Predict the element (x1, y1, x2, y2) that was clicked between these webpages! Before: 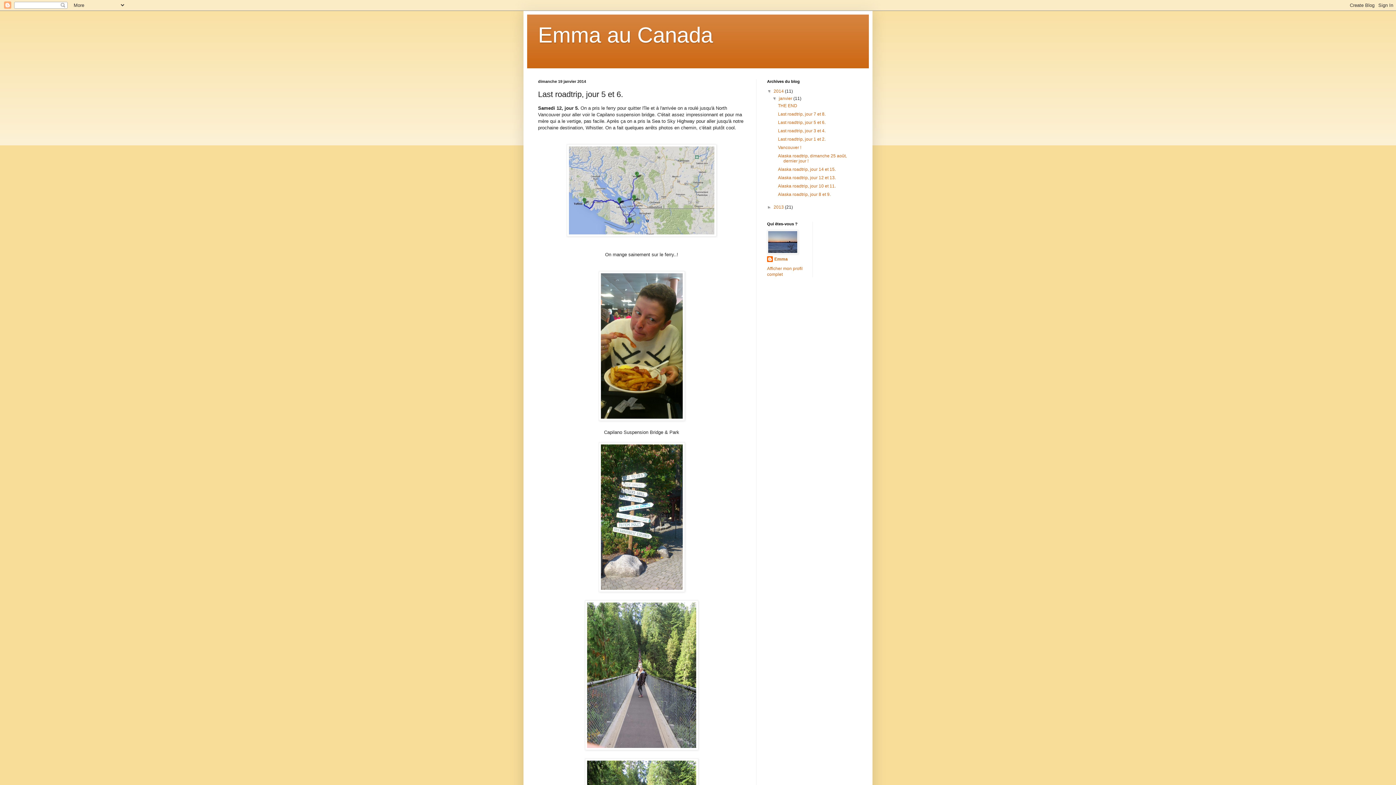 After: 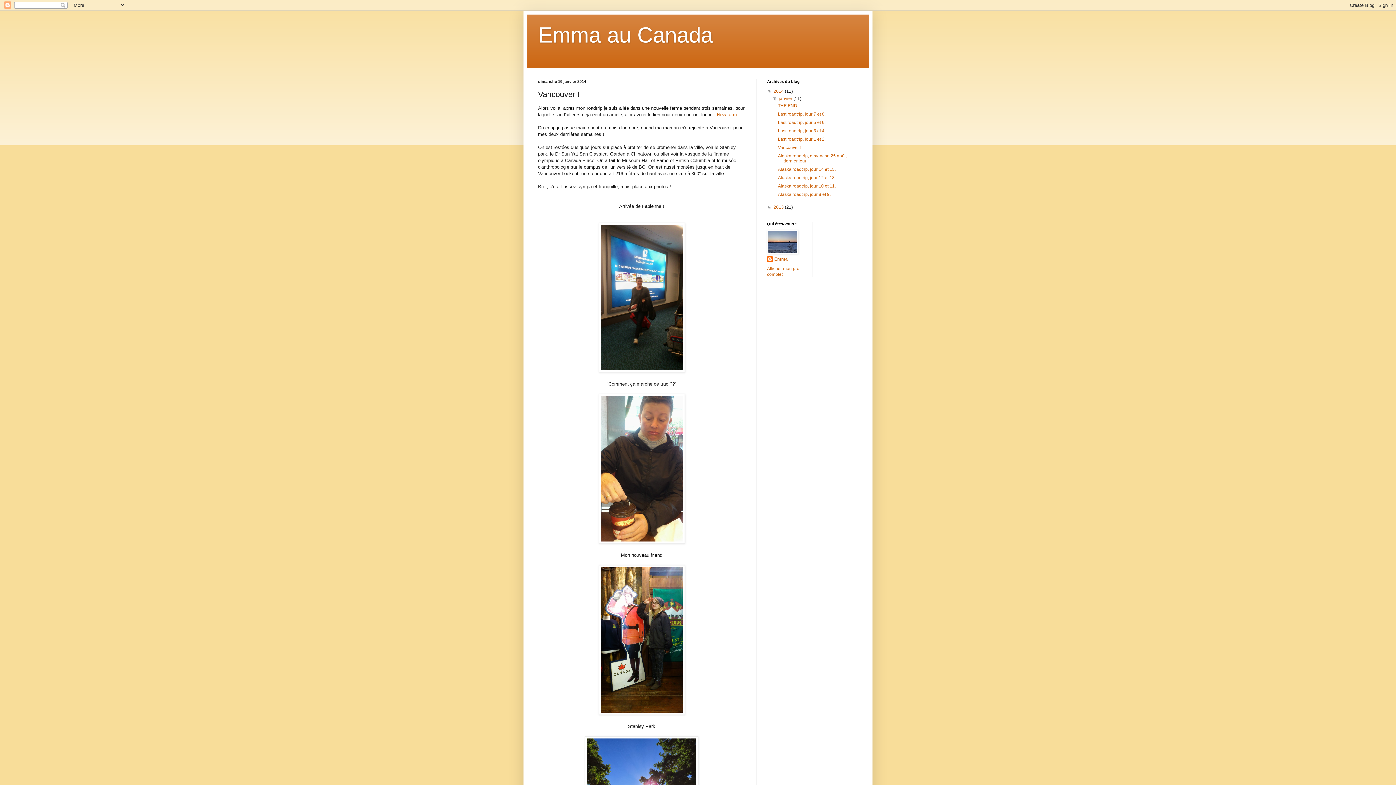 Action: label: Vancouver ! bbox: (778, 145, 801, 150)